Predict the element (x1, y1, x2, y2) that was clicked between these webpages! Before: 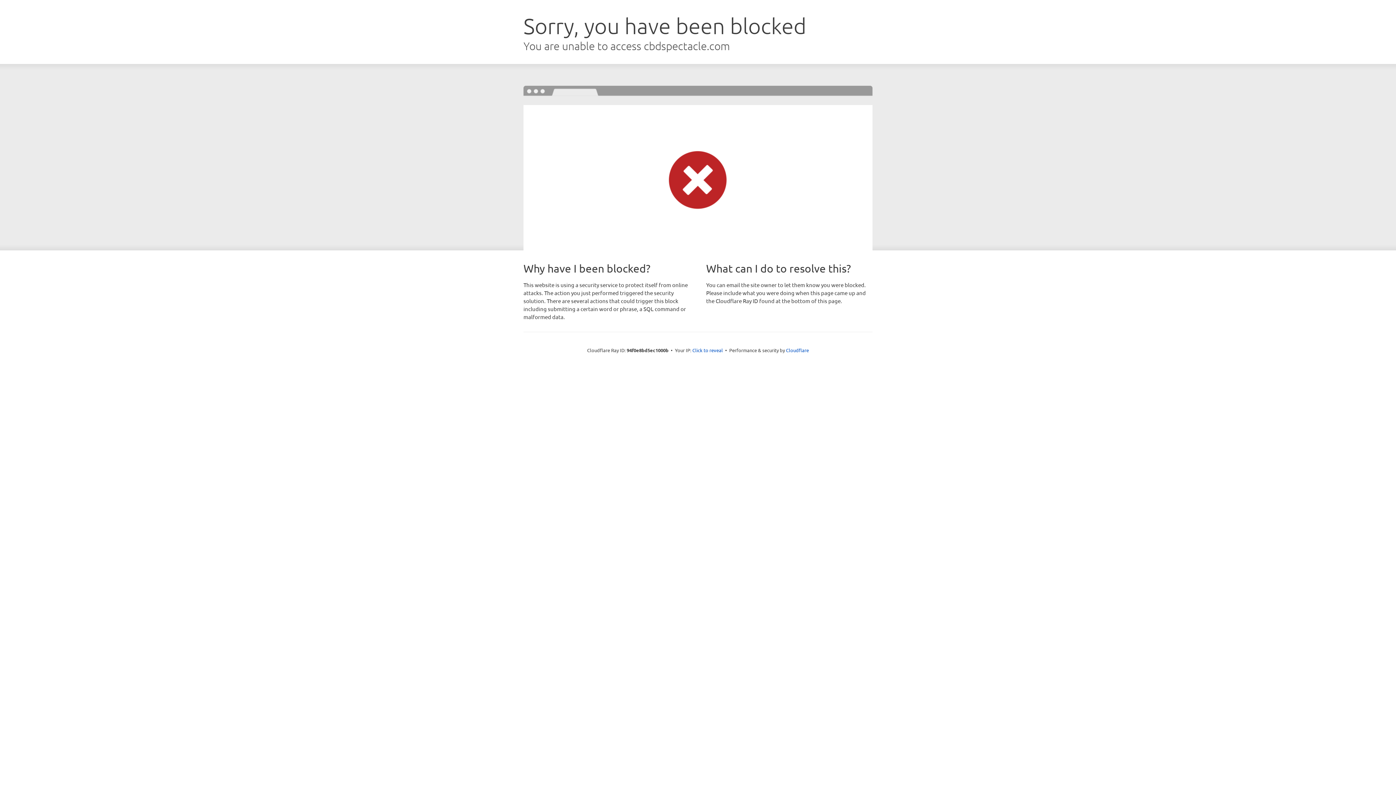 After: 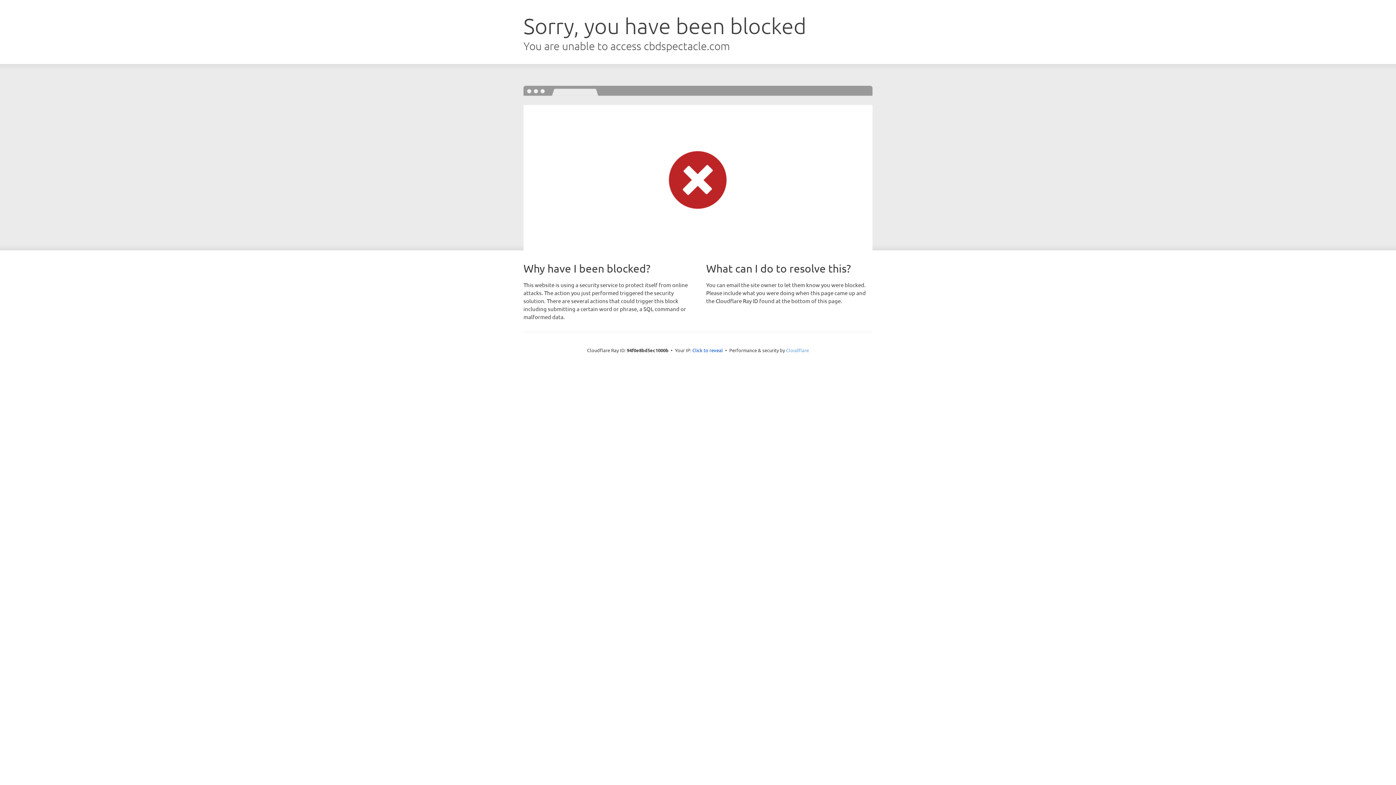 Action: label: Cloudflare bbox: (786, 347, 809, 353)